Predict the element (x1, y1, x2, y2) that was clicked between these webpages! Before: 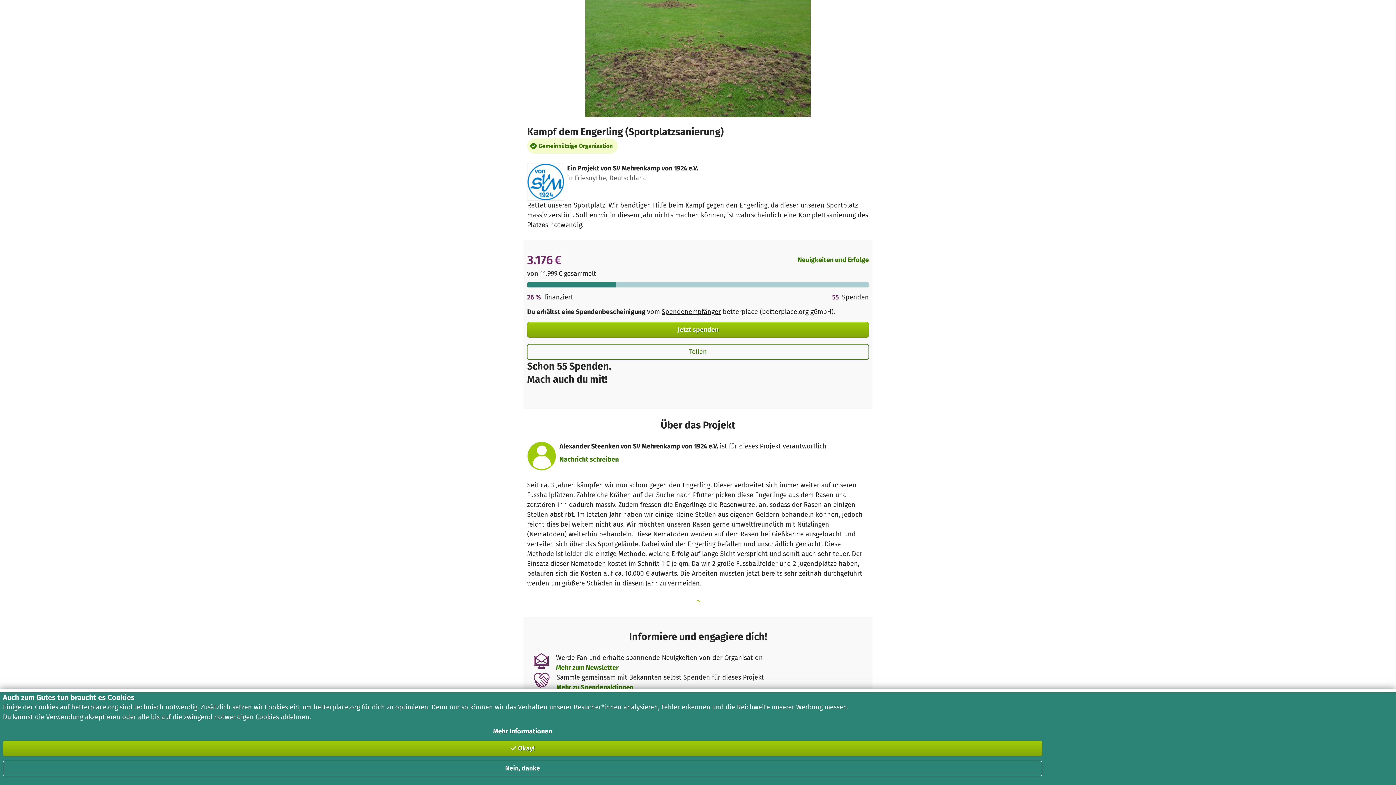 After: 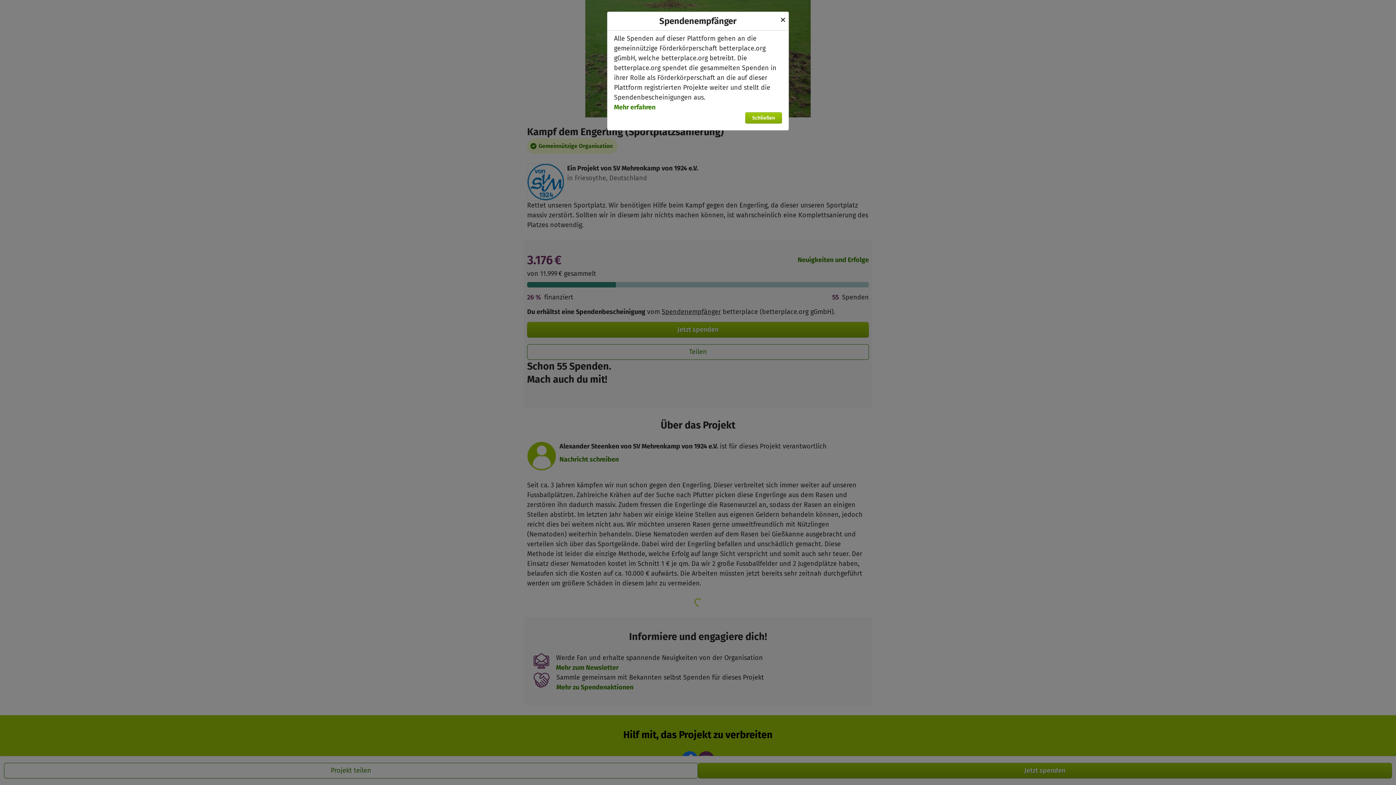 Action: label: Spendenempfänger bbox: (661, 307, 721, 317)